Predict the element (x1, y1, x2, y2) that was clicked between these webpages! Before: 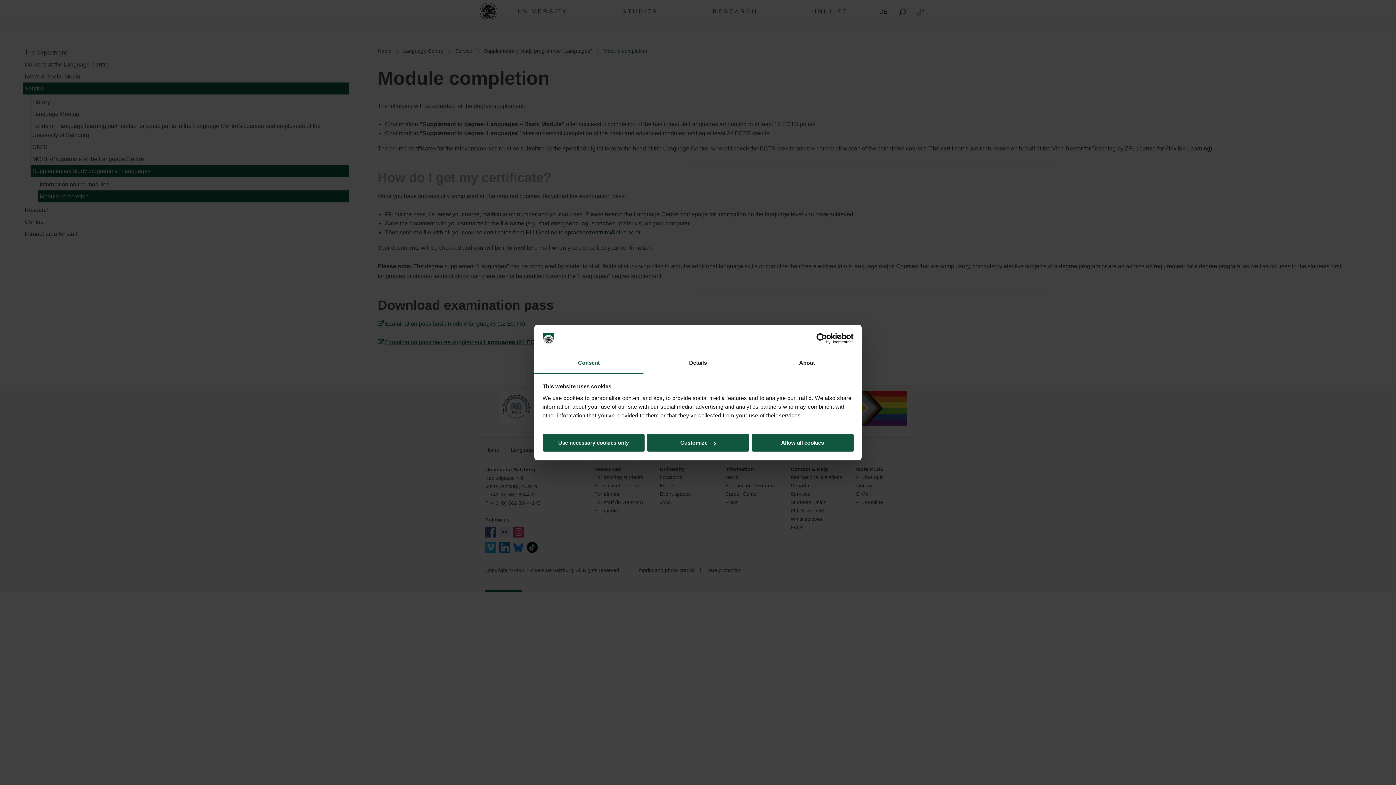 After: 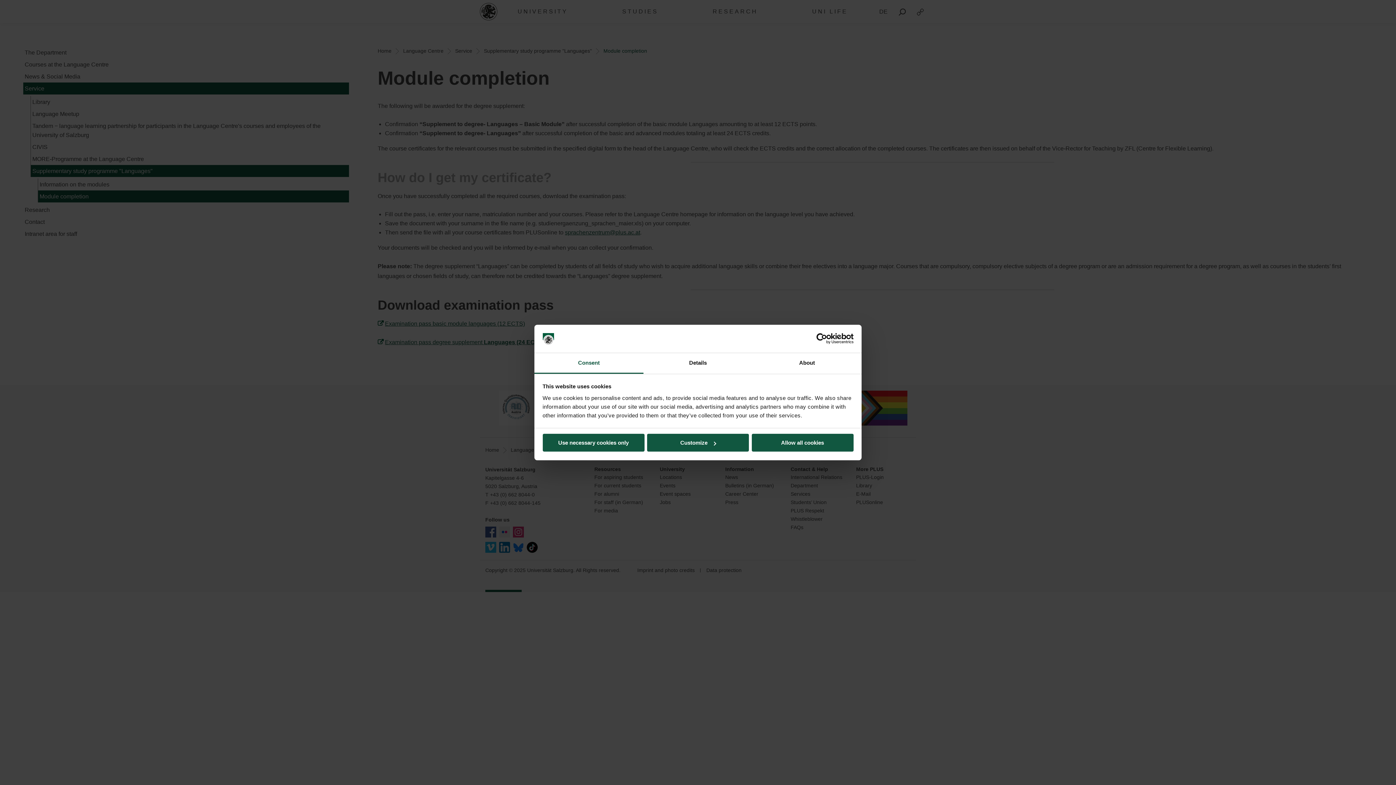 Action: label: Consent bbox: (534, 353, 643, 373)